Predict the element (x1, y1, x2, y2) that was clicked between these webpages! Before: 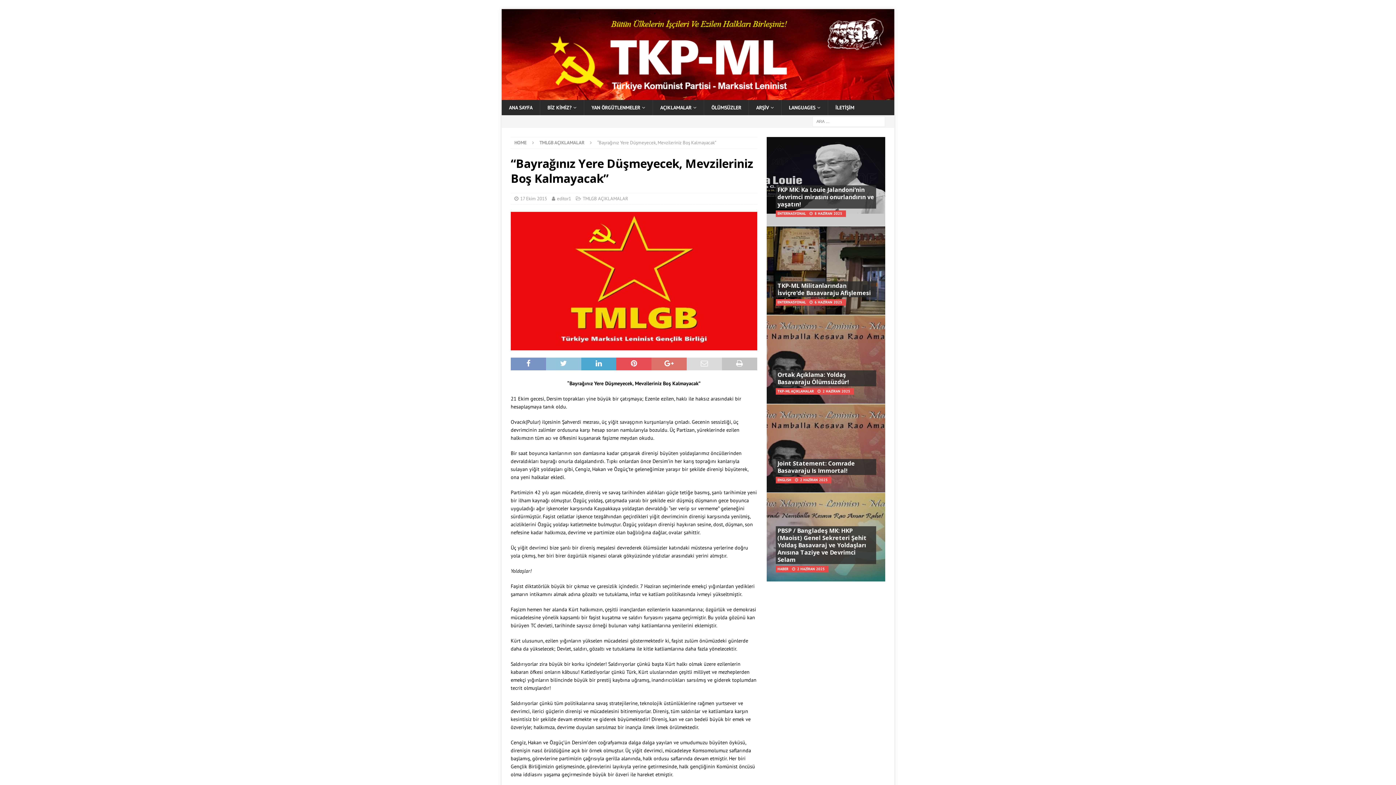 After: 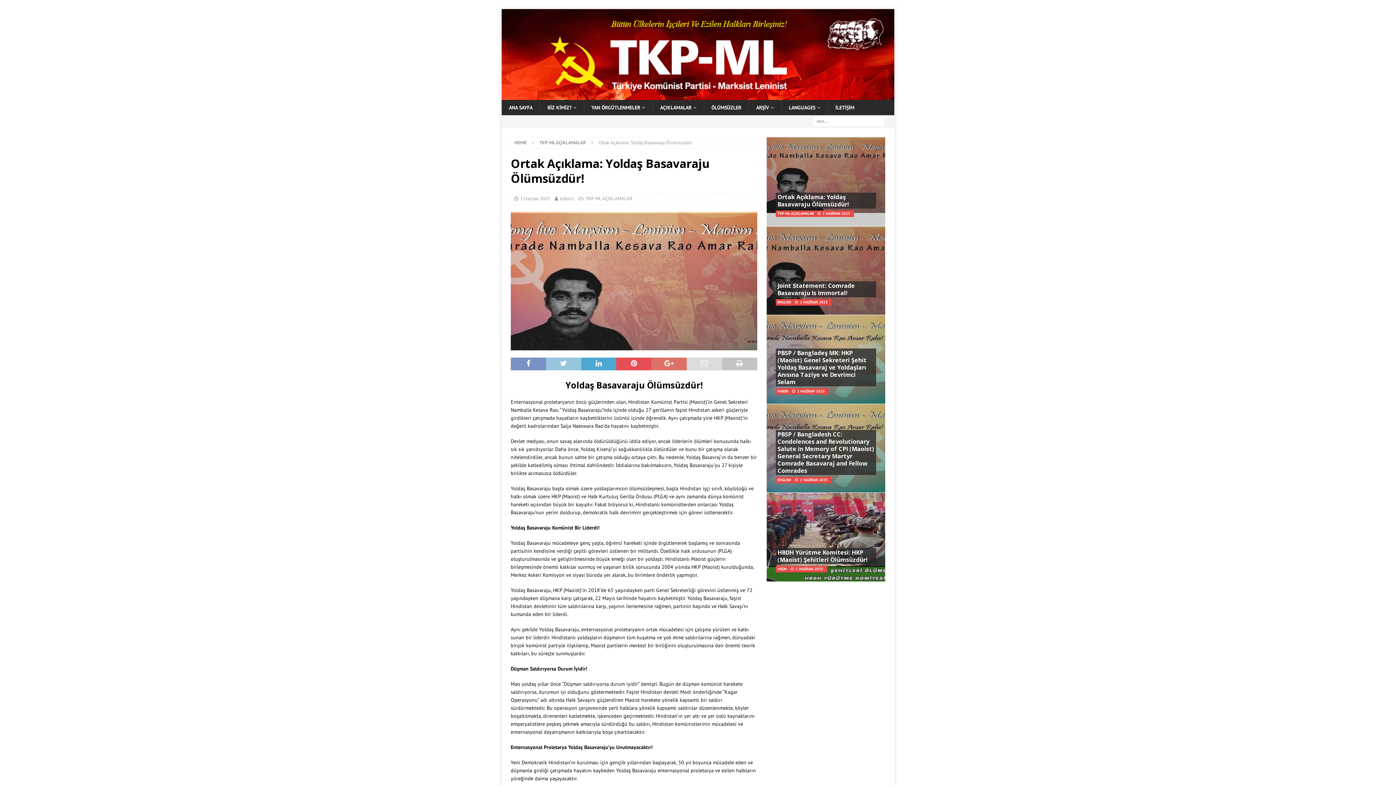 Action: bbox: (777, 370, 849, 386) label: Ortak Açıklama: Yoldaş Basavaraju Ölümsüzdür!